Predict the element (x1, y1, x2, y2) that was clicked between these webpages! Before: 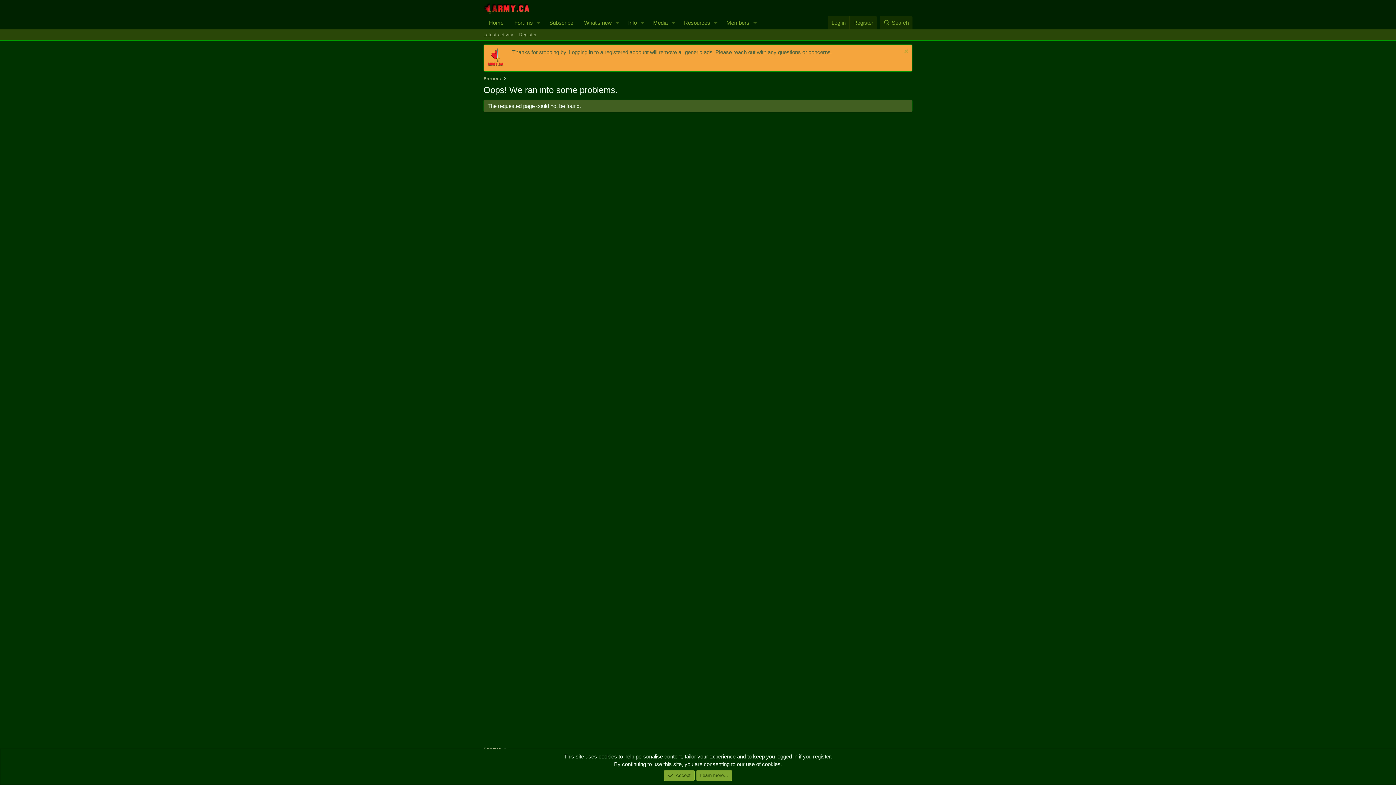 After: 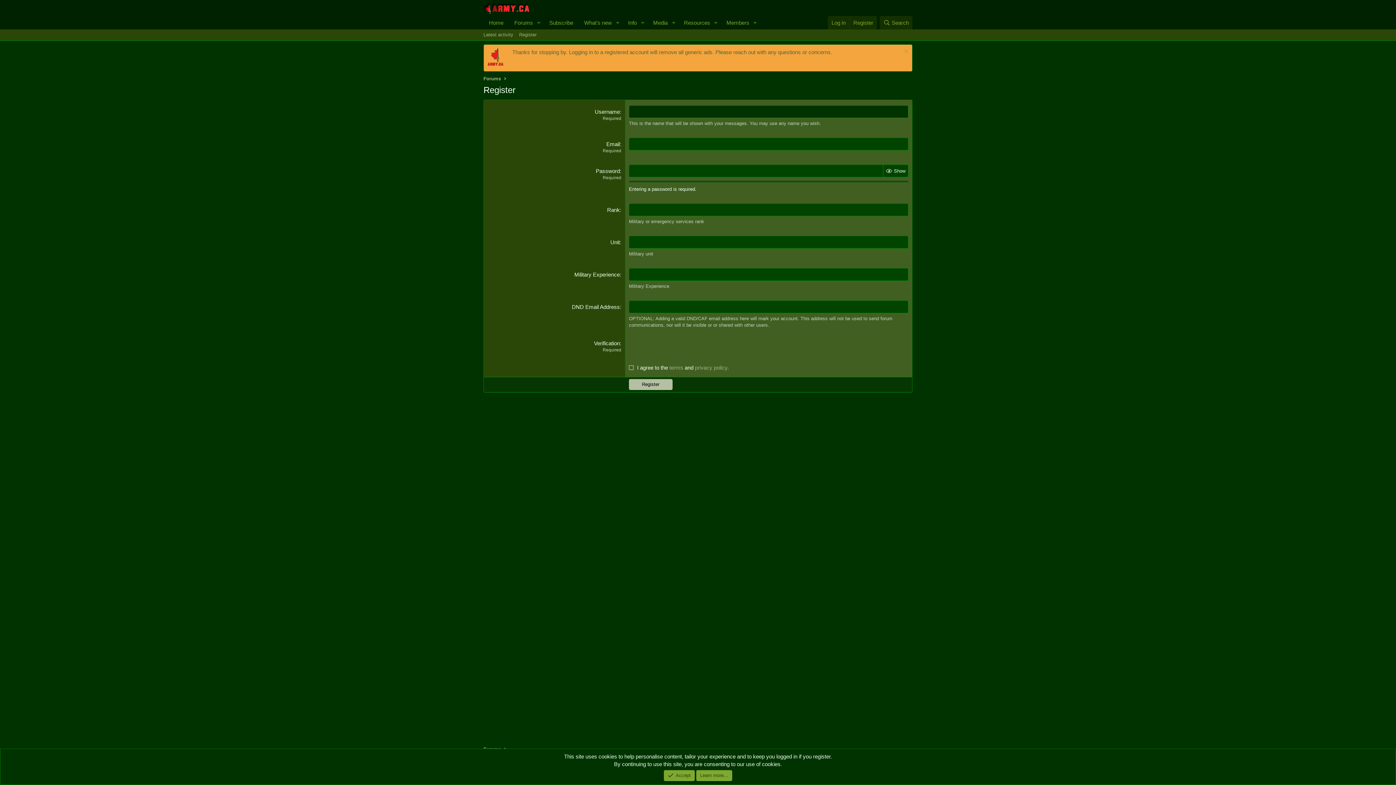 Action: label: Register bbox: (516, 29, 539, 40)